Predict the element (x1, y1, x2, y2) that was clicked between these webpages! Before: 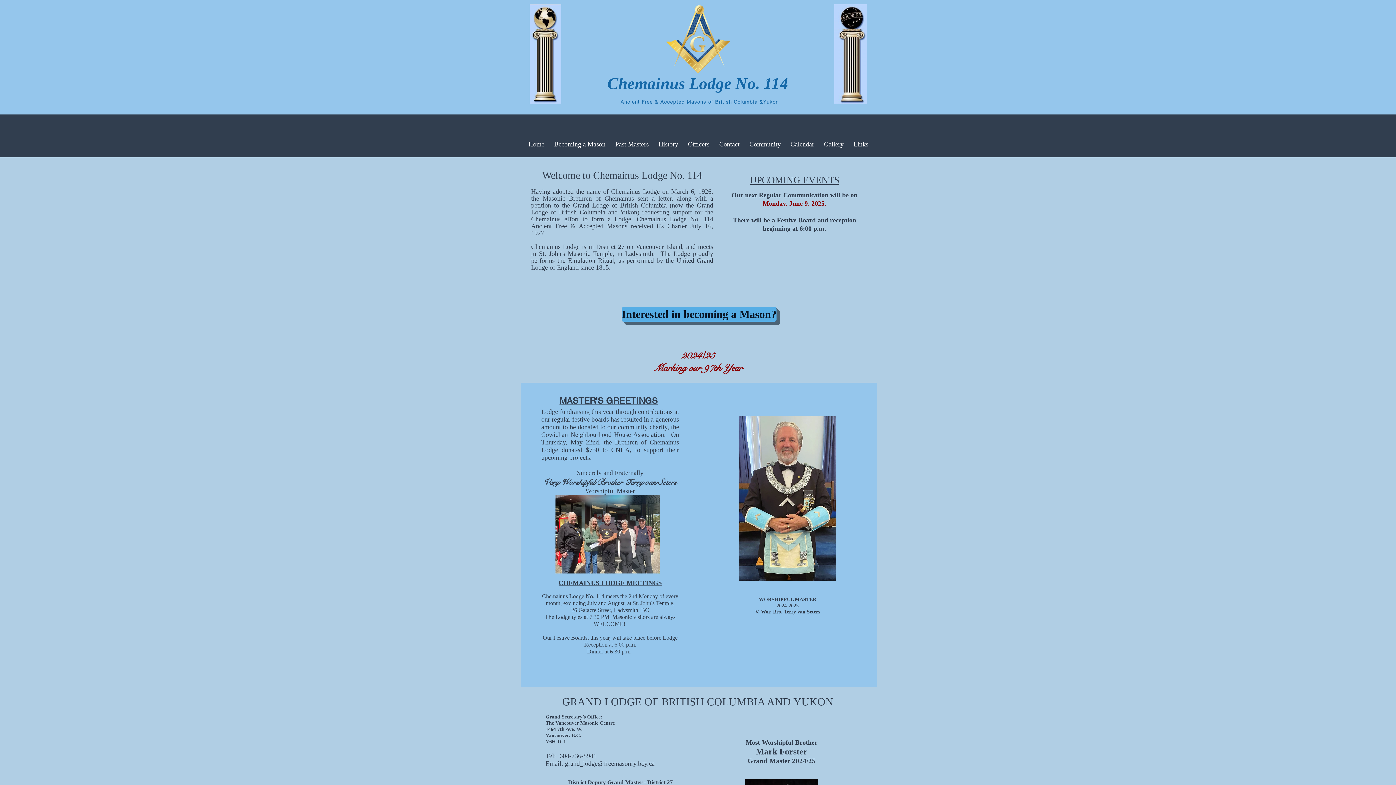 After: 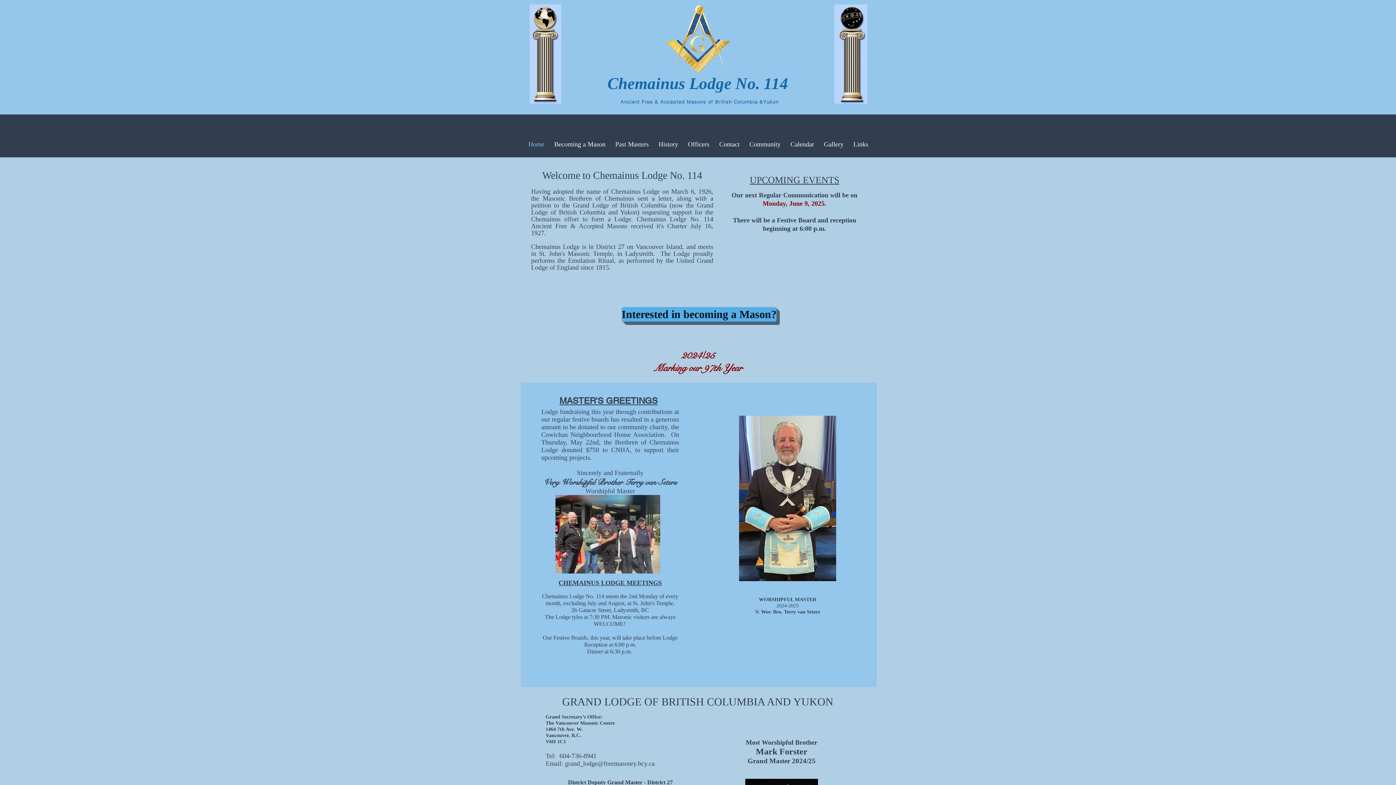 Action: label: Home bbox: (523, 134, 549, 153)